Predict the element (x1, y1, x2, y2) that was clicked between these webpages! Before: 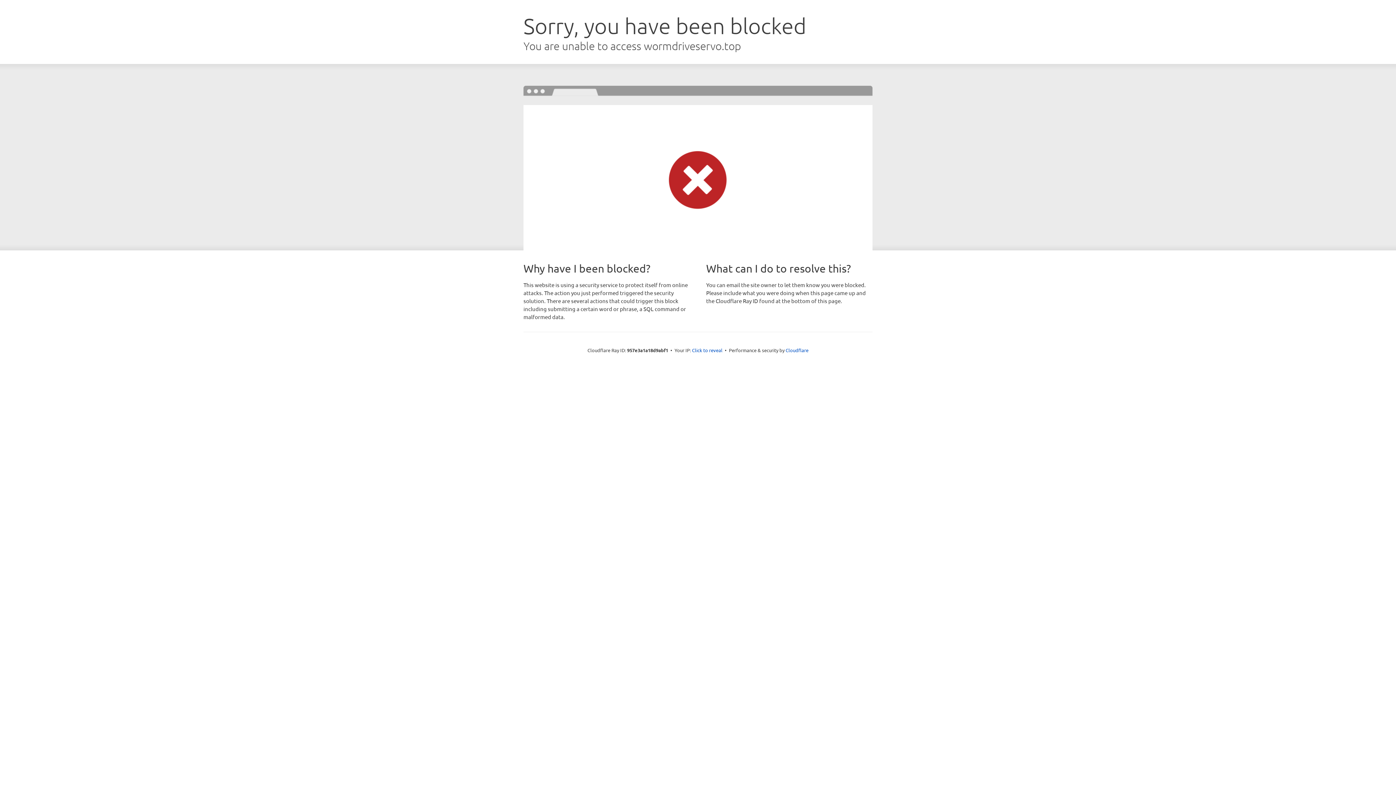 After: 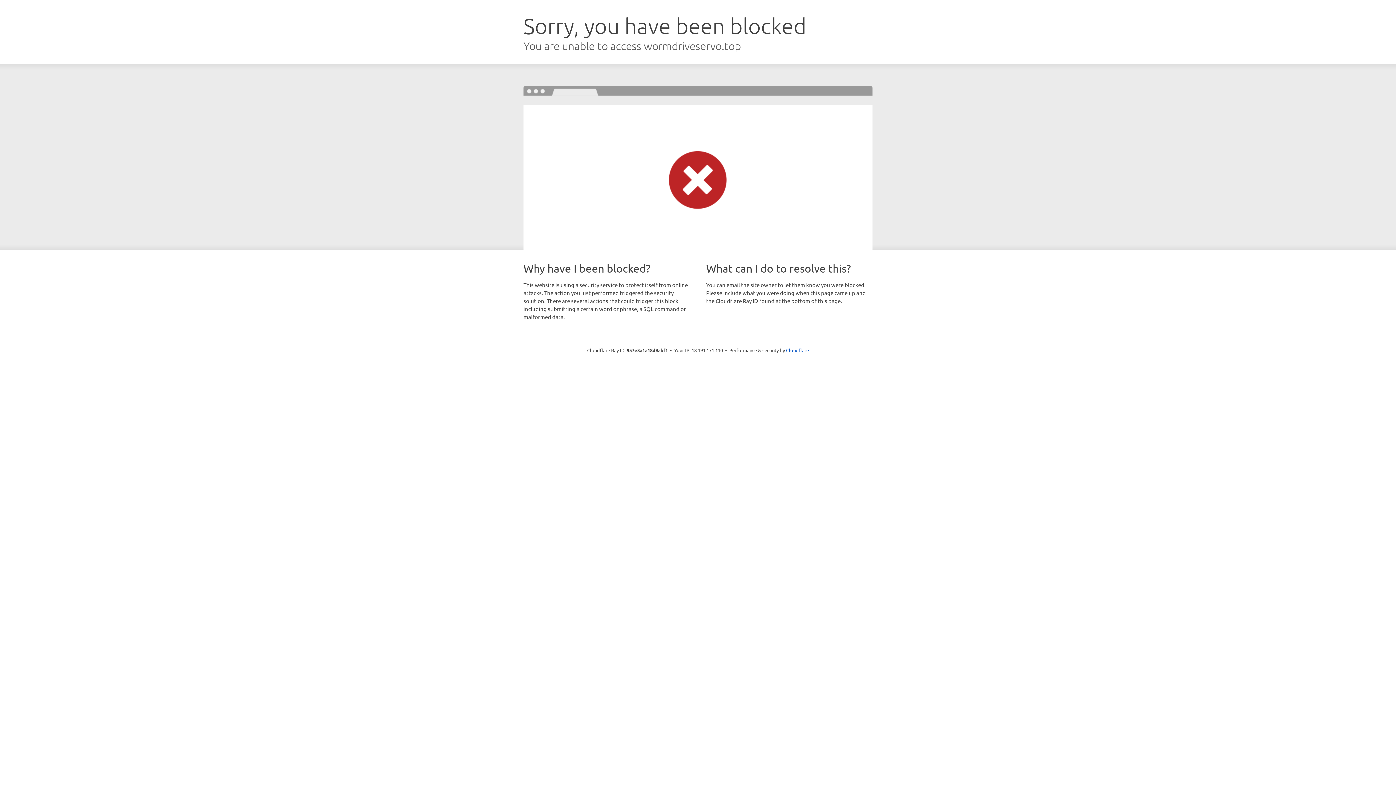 Action: bbox: (692, 346, 722, 353) label: Click to reveal